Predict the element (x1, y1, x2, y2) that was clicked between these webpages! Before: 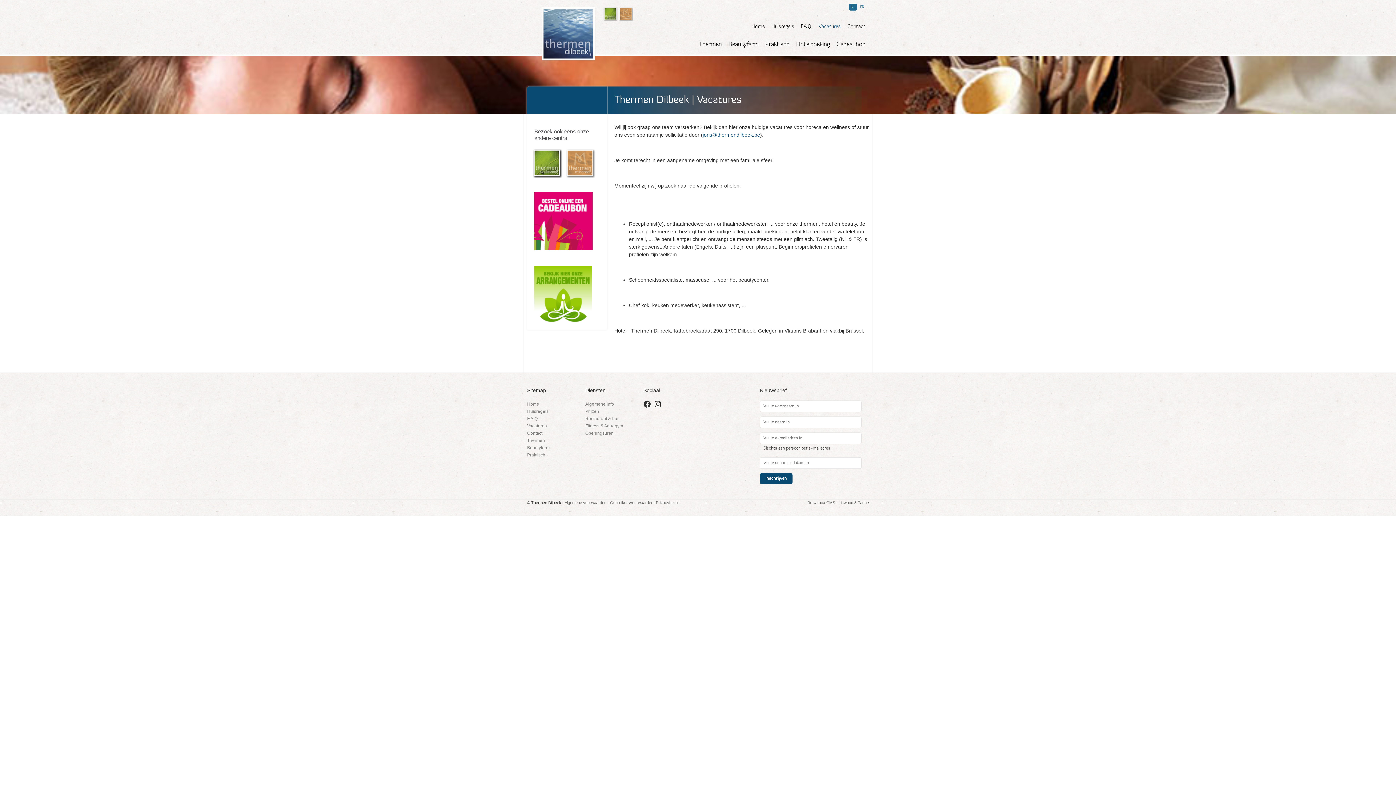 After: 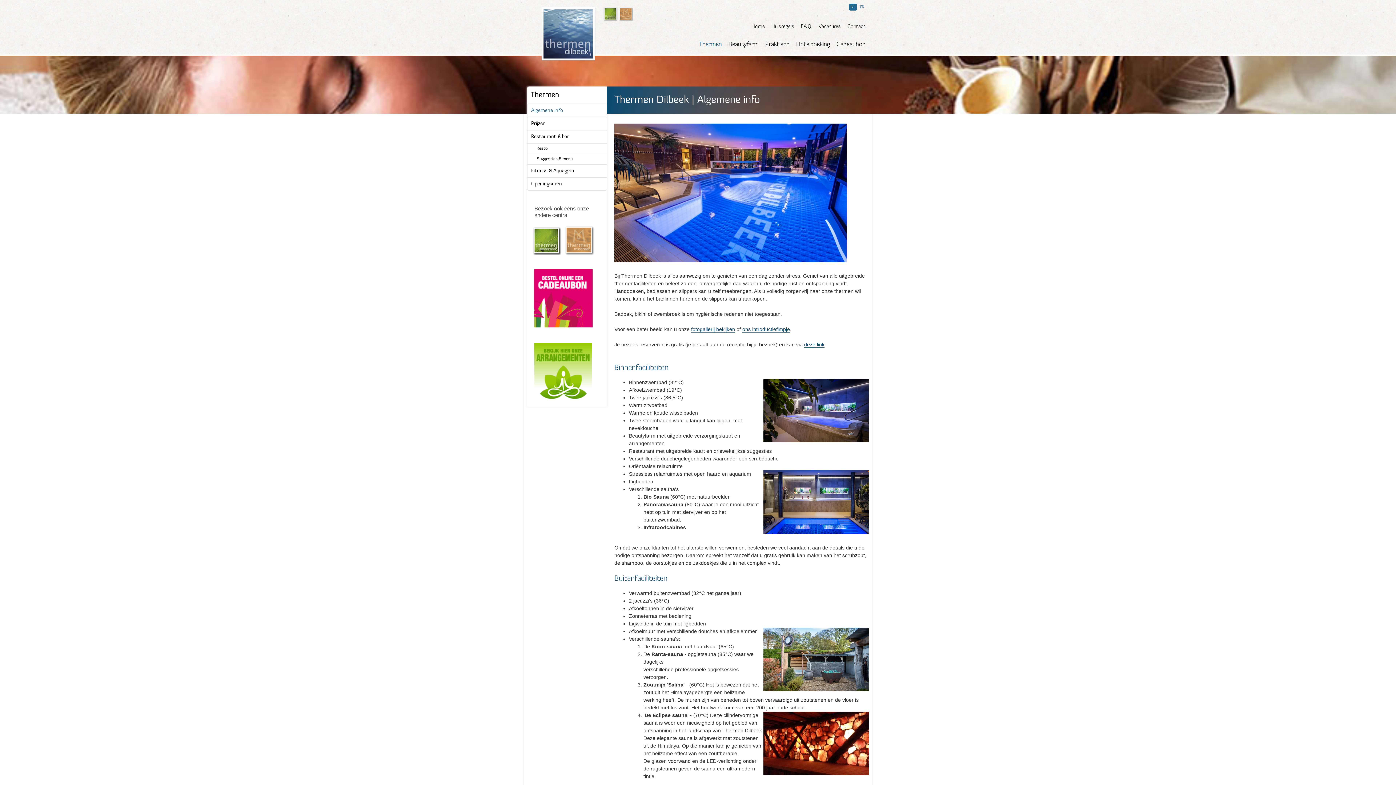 Action: label: Thermen bbox: (699, 41, 722, 47)